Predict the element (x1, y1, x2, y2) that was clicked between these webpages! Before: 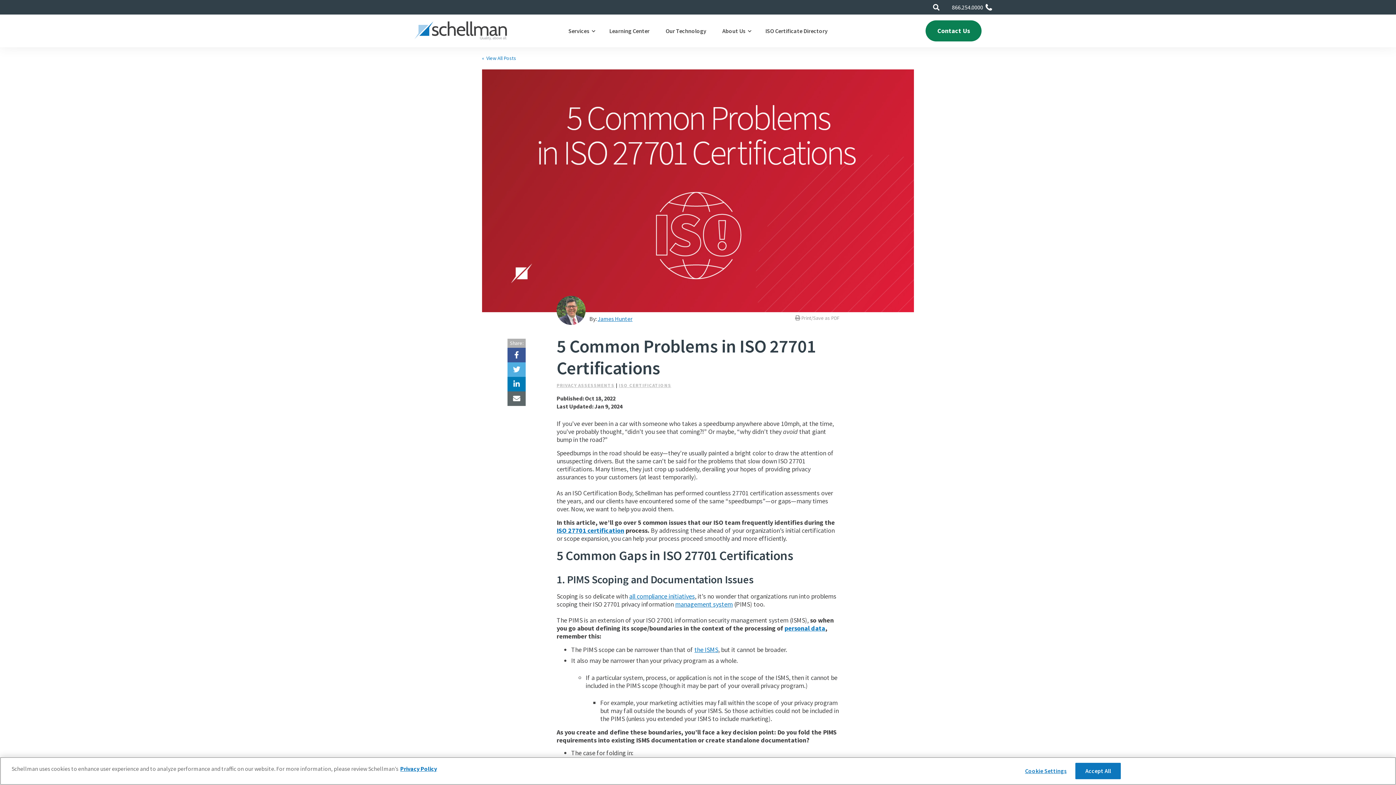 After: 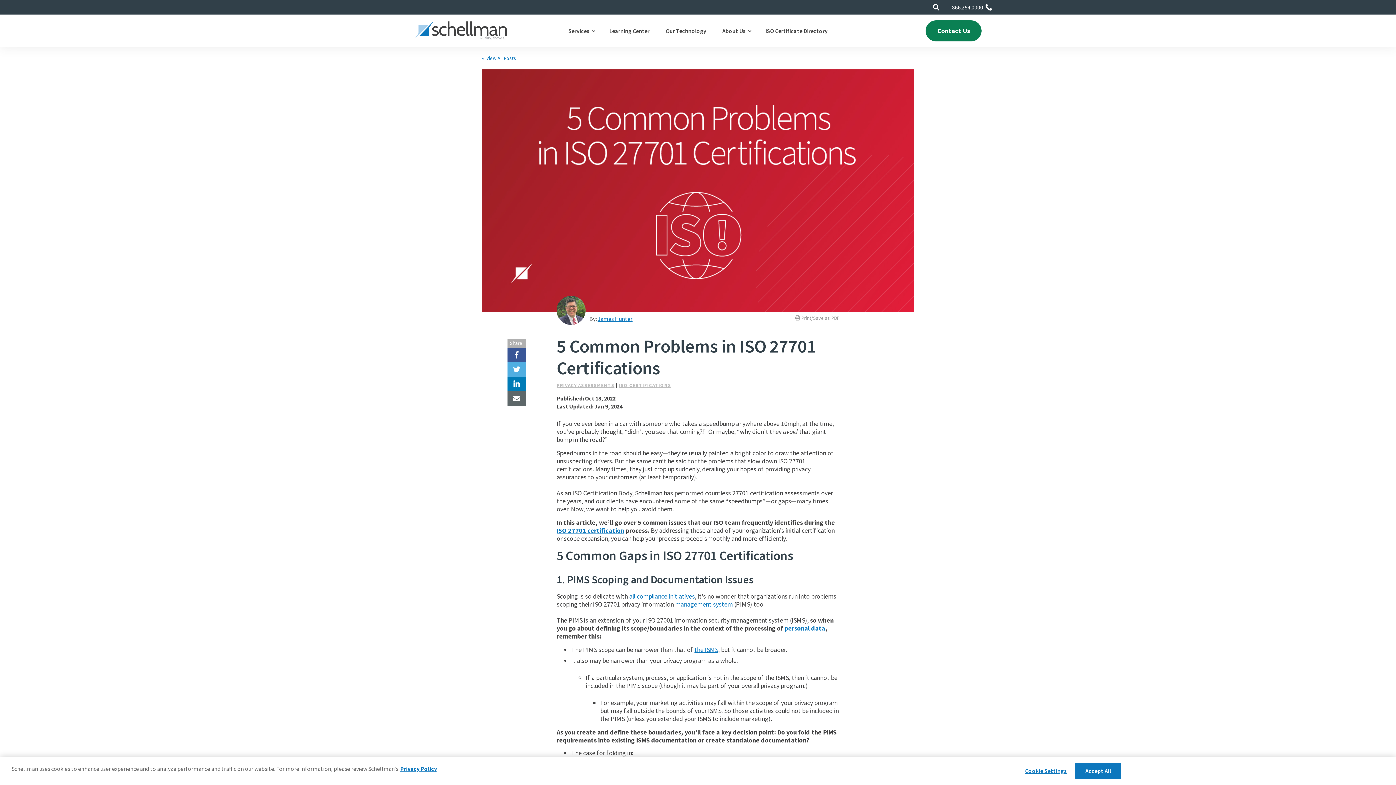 Action: bbox: (507, 362, 525, 377)